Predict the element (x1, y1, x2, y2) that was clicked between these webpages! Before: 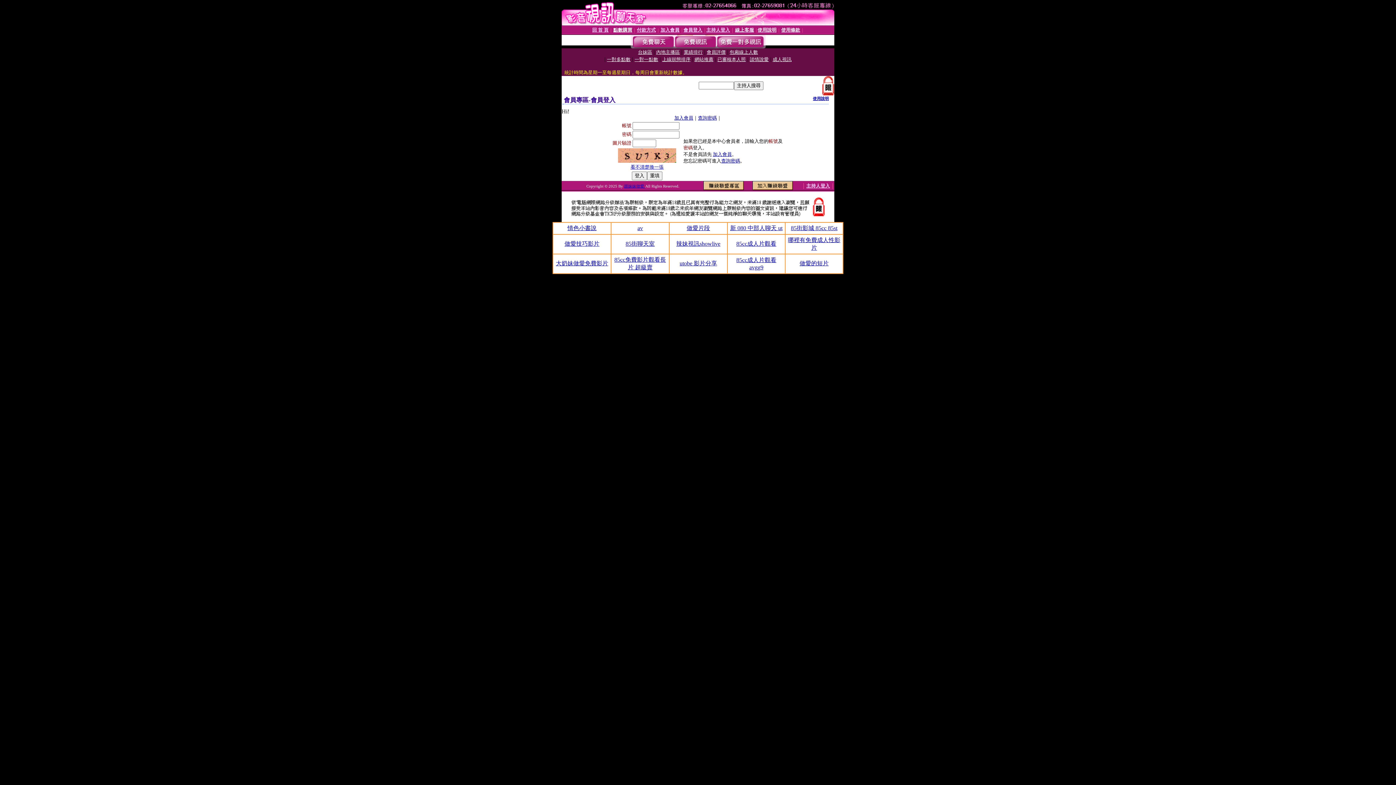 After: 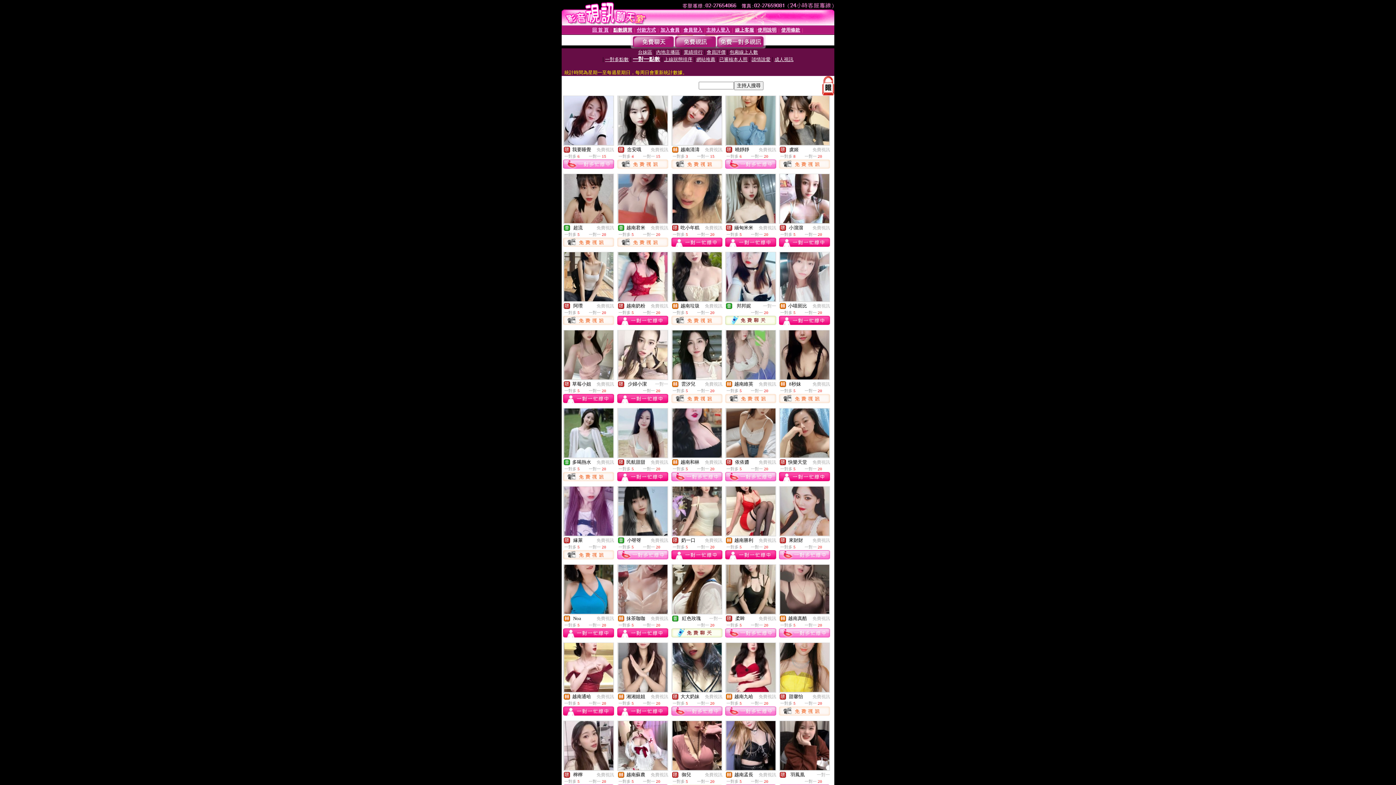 Action: bbox: (634, 56, 658, 62) label: 一對一點數